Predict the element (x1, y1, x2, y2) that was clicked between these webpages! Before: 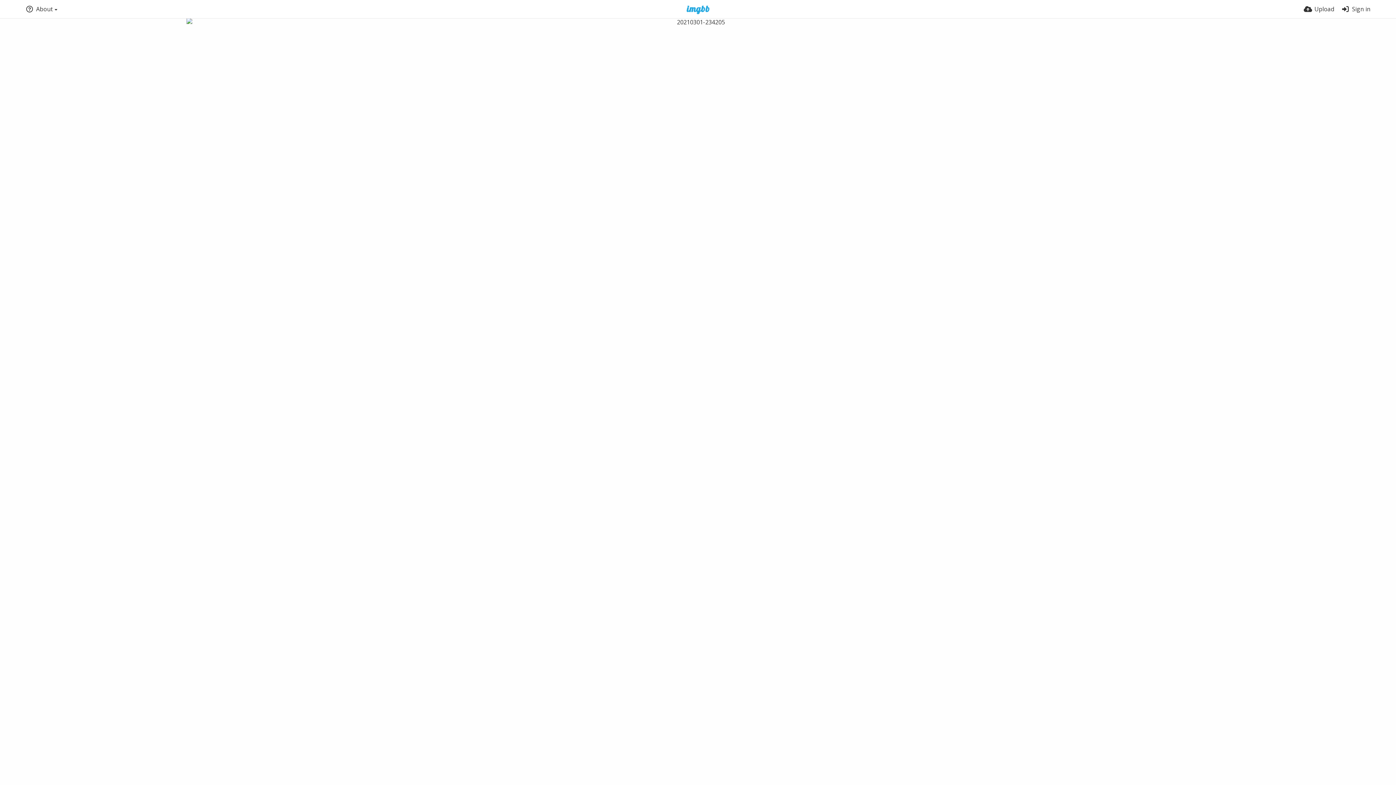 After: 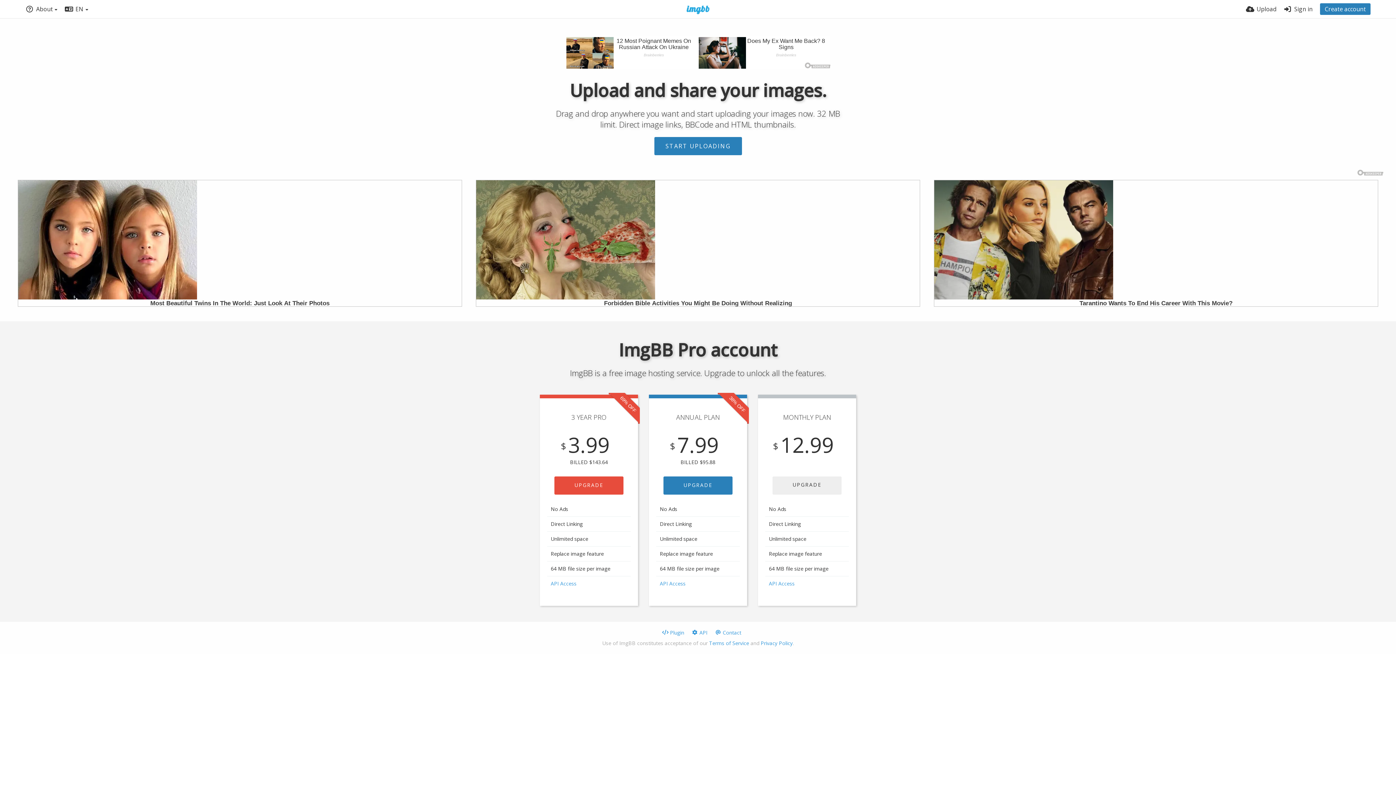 Action: bbox: (677, 5, 719, 14)